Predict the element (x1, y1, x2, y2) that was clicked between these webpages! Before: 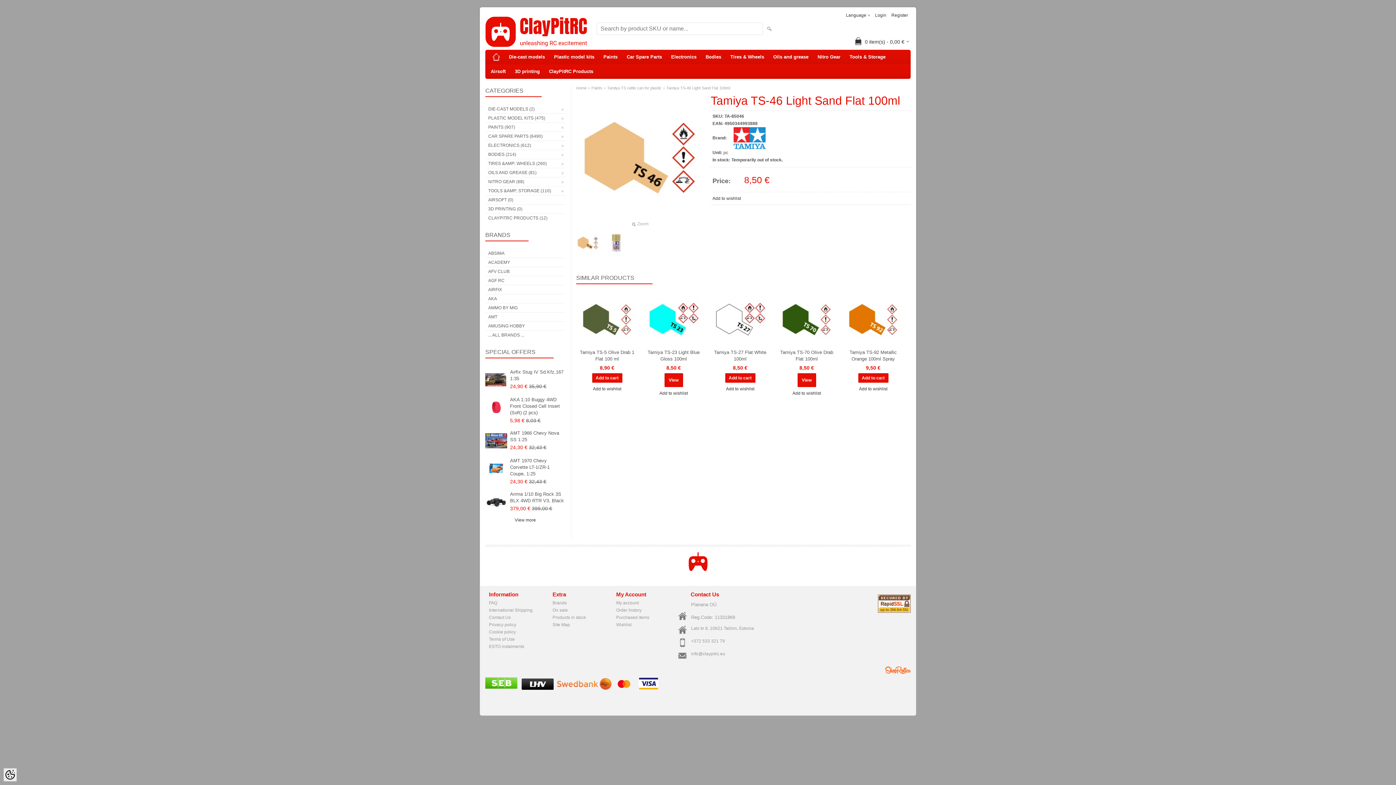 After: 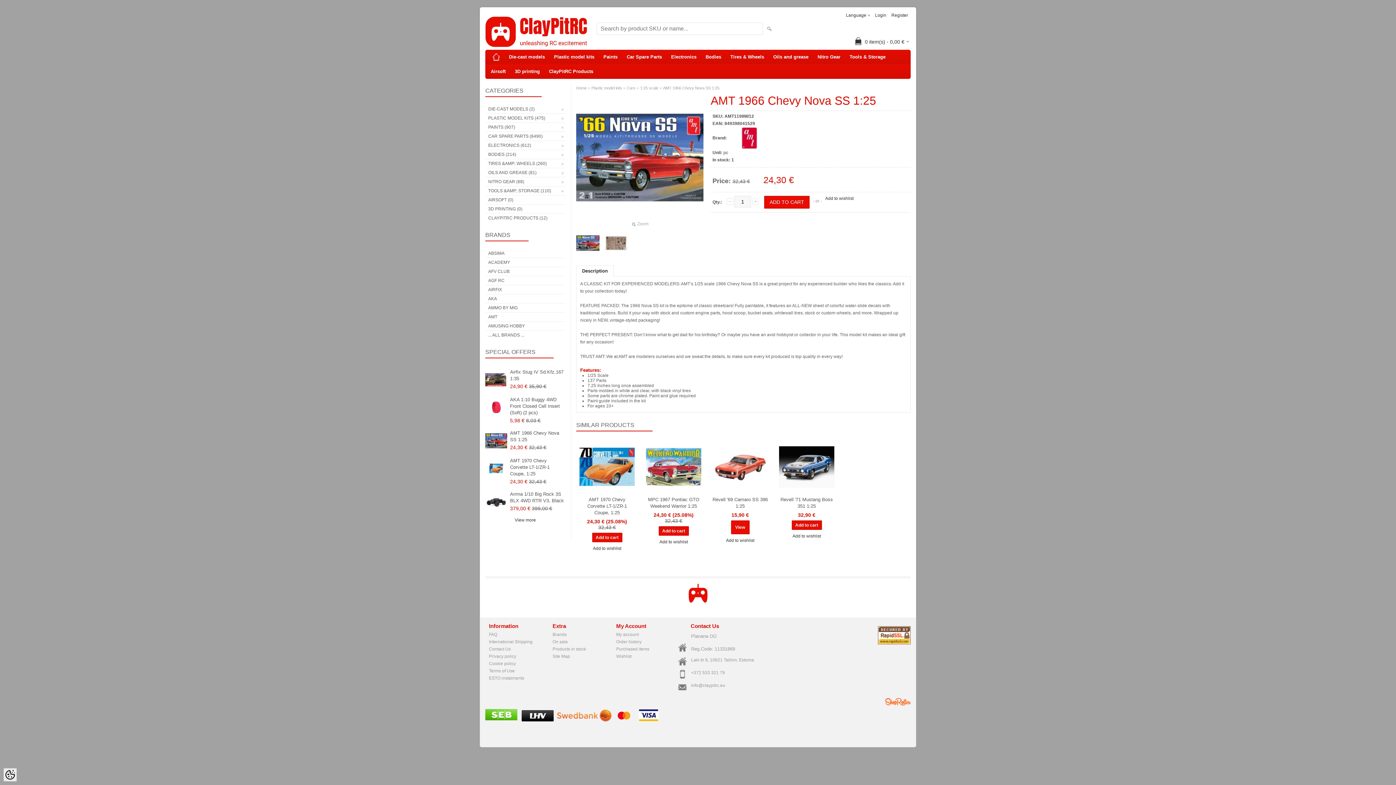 Action: bbox: (485, 430, 565, 443) label: AMT 1966 Chevy Nova SS 1:25